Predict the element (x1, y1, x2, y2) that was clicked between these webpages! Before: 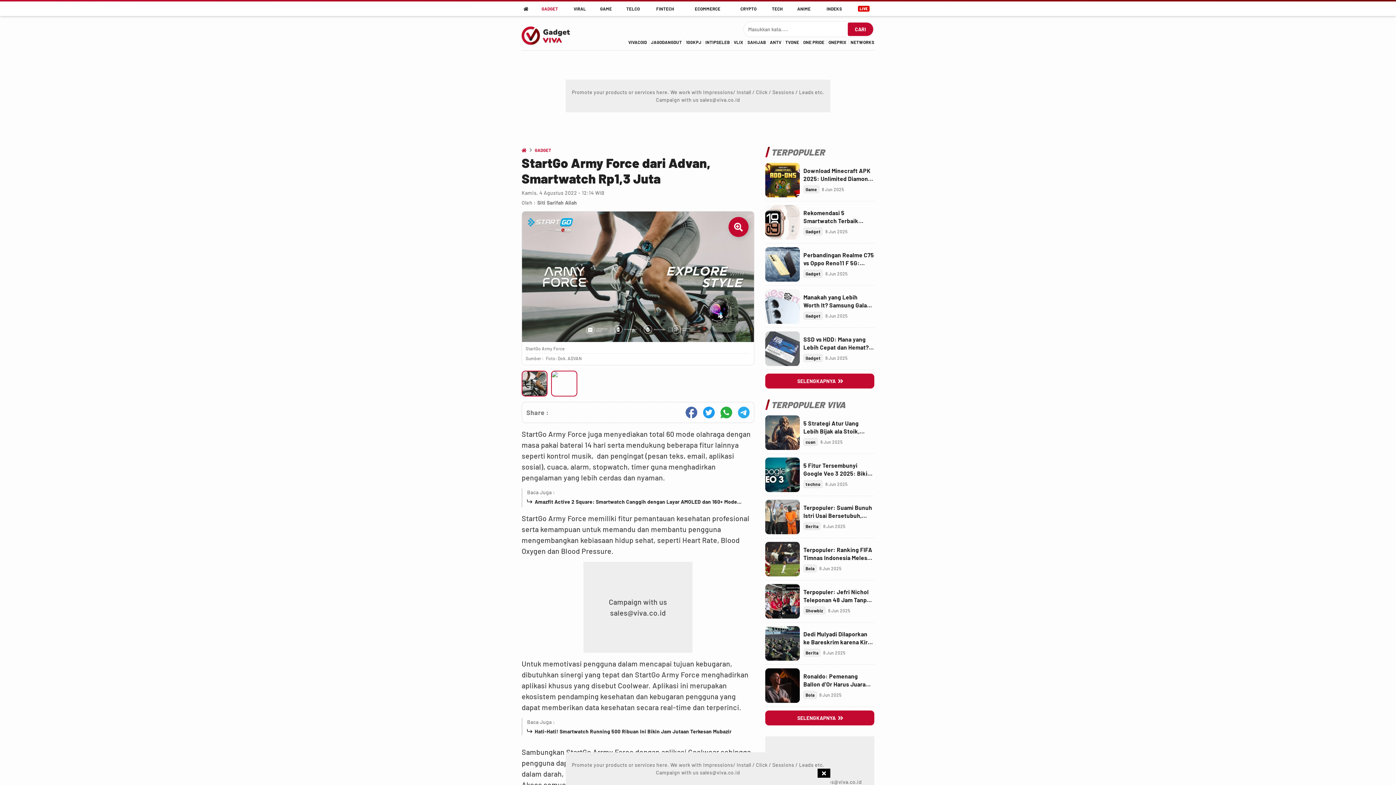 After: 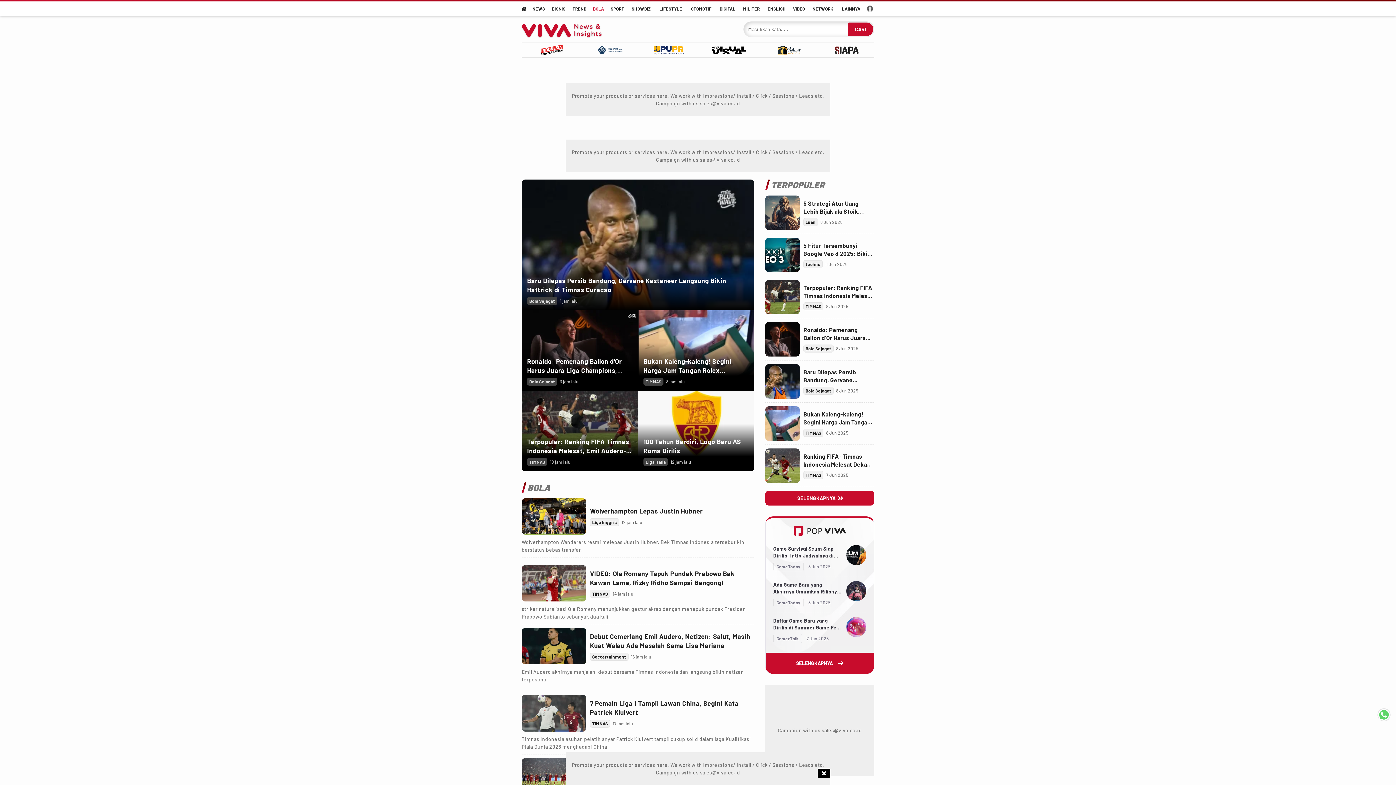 Action: bbox: (803, 564, 816, 572) label: Bola